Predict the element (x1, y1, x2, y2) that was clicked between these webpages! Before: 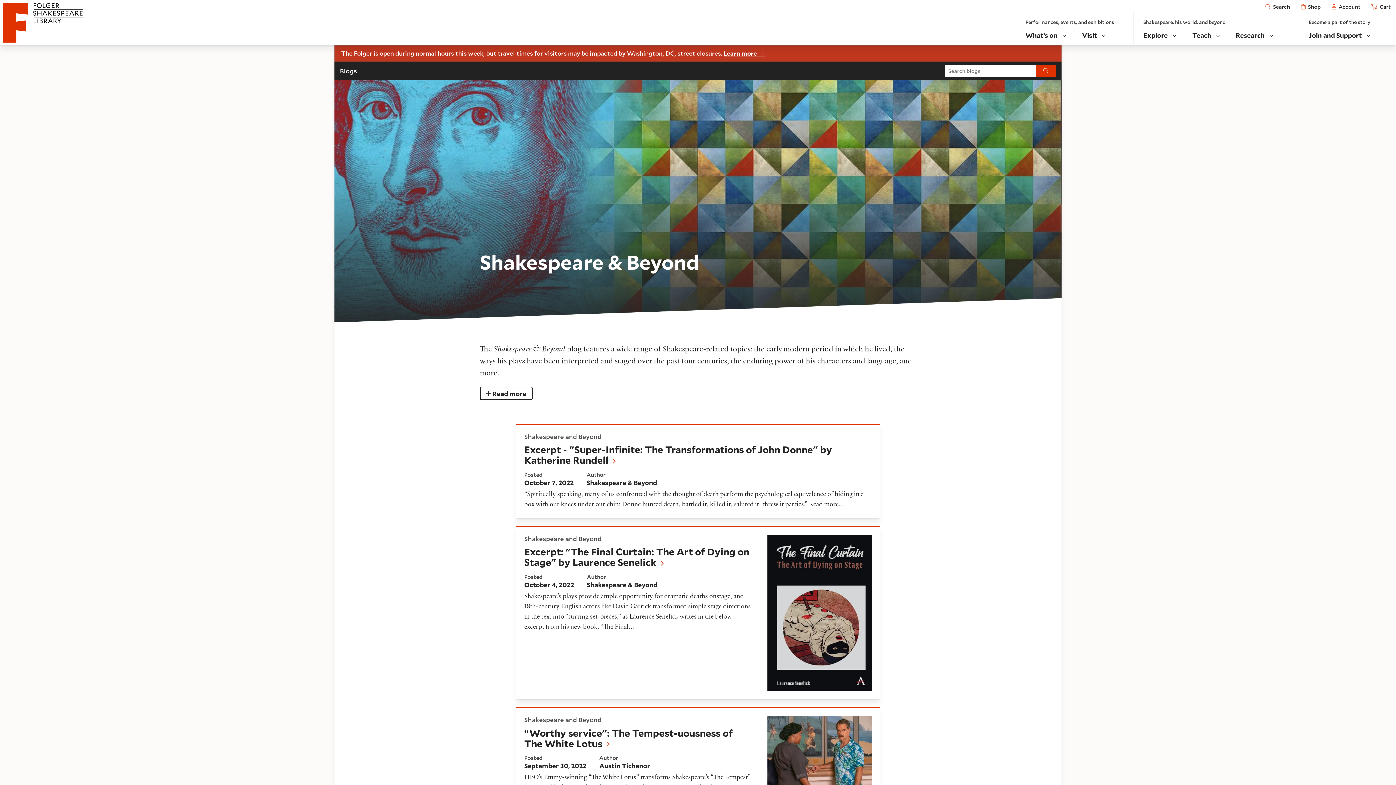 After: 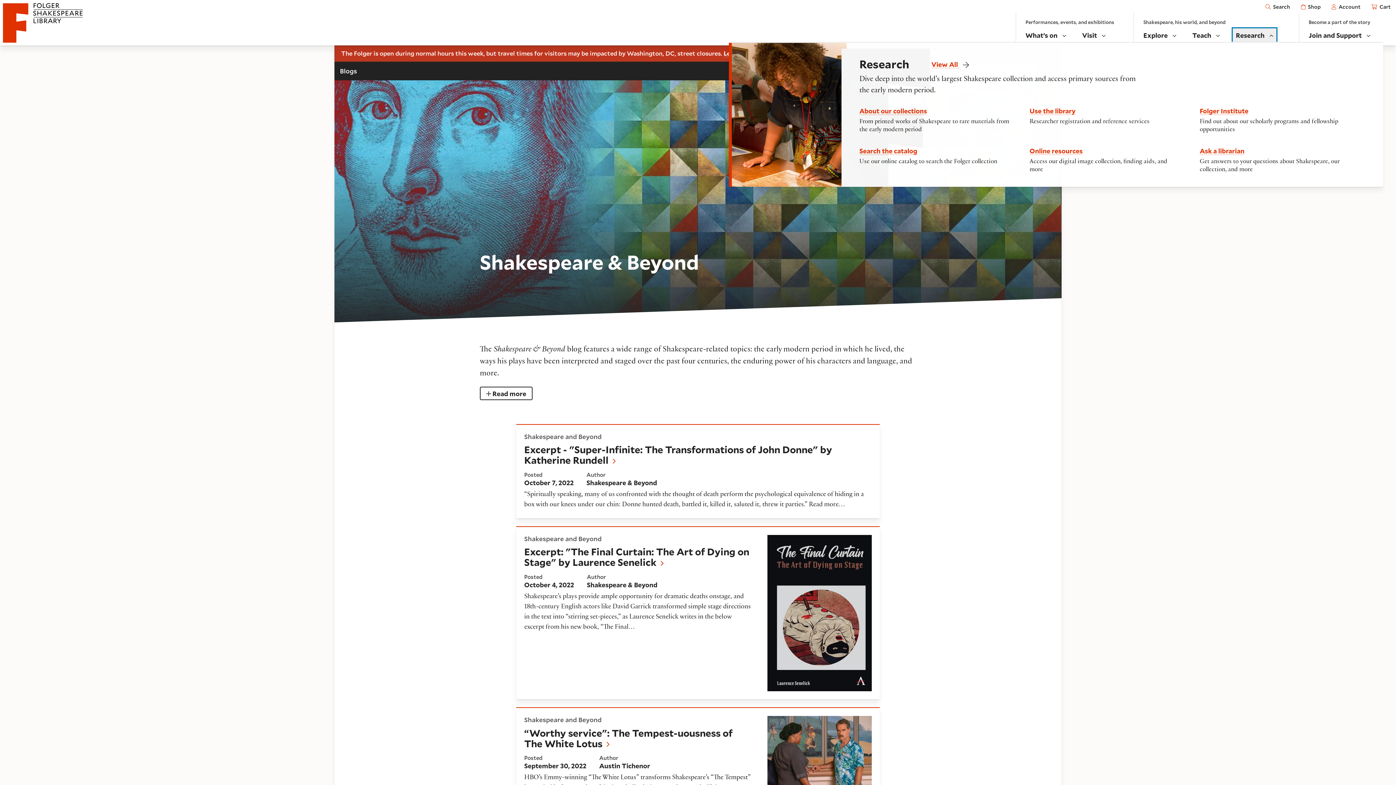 Action: label: Research  bbox: (1232, 28, 1276, 41)